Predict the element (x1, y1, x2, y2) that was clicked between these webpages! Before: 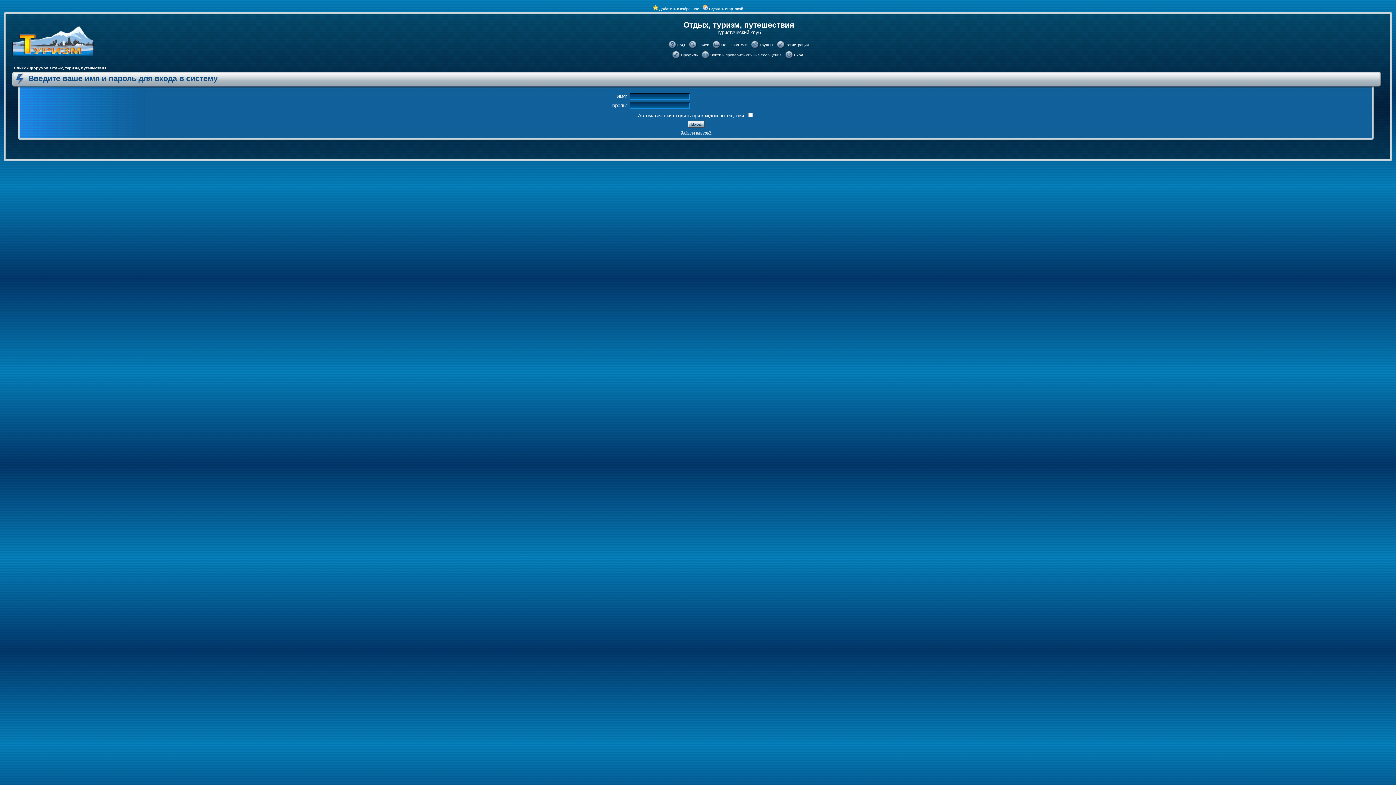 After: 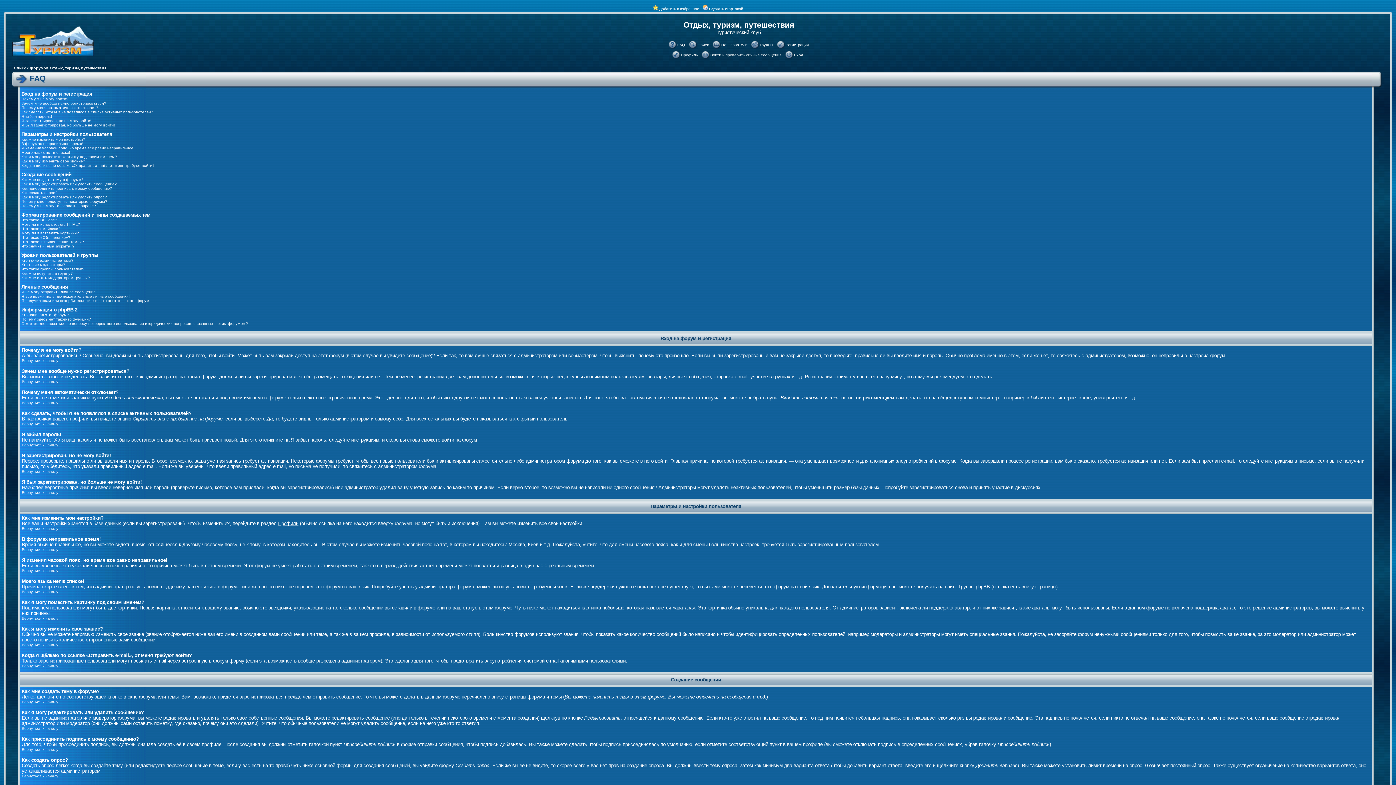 Action: bbox: (668, 45, 676, 49)